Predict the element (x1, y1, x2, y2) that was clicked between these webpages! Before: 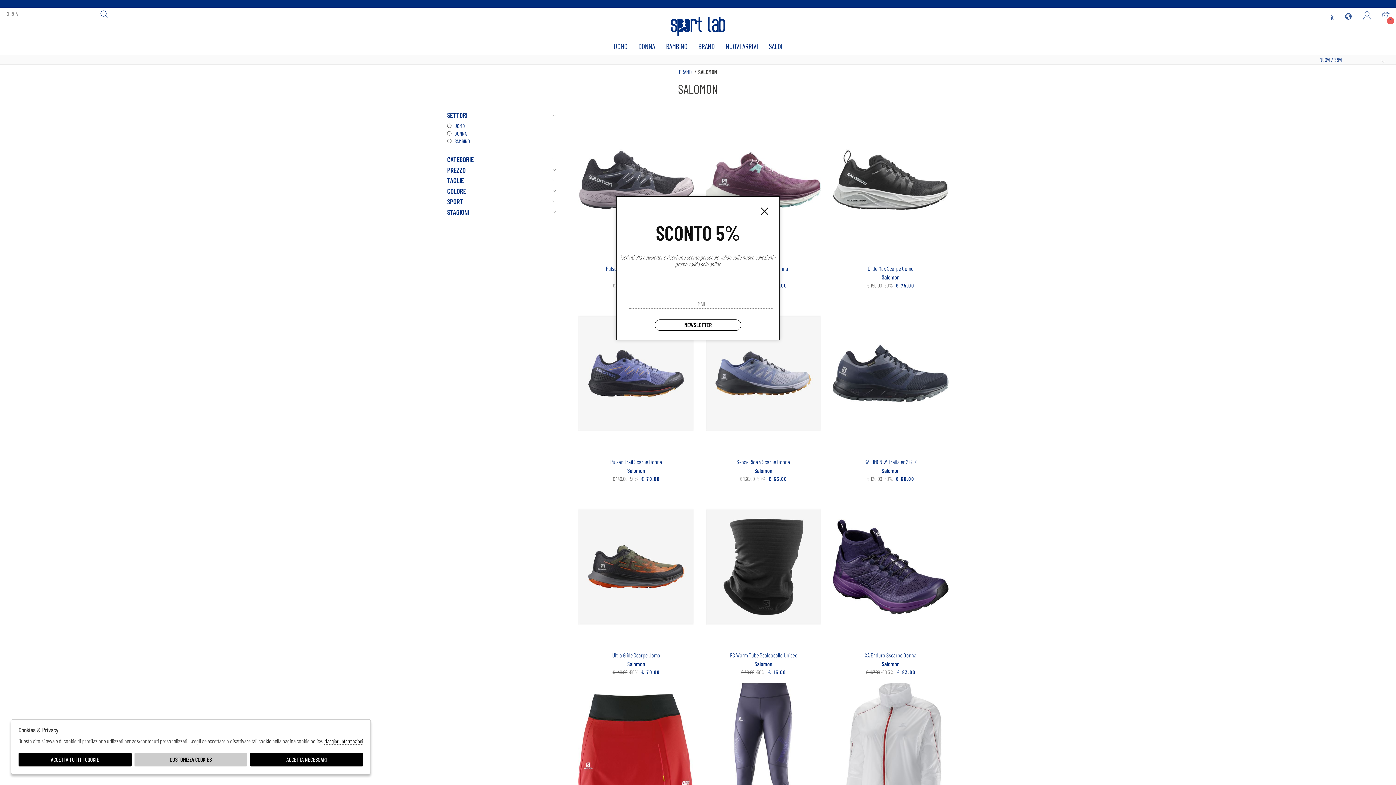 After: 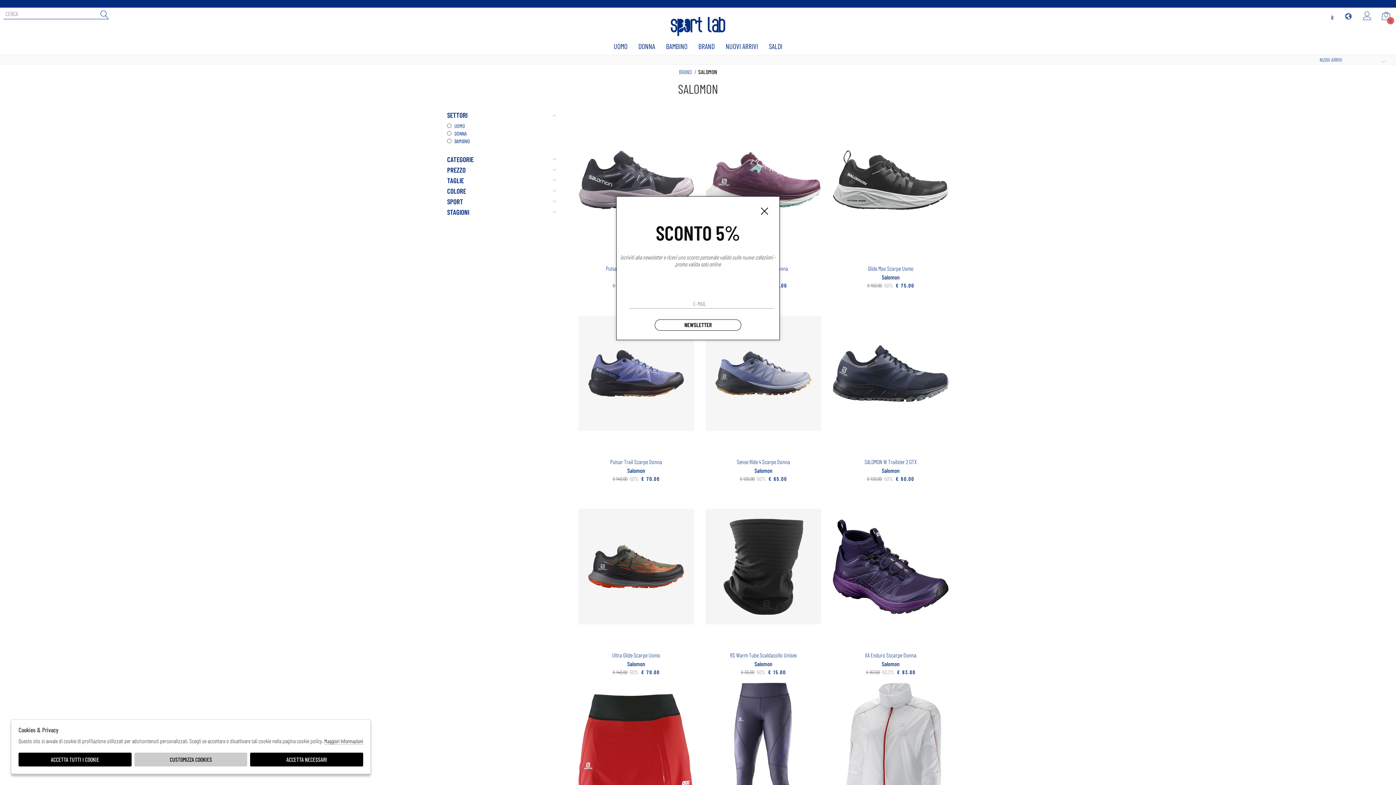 Action: label: NEWSLETTER bbox: (654, 319, 741, 330)